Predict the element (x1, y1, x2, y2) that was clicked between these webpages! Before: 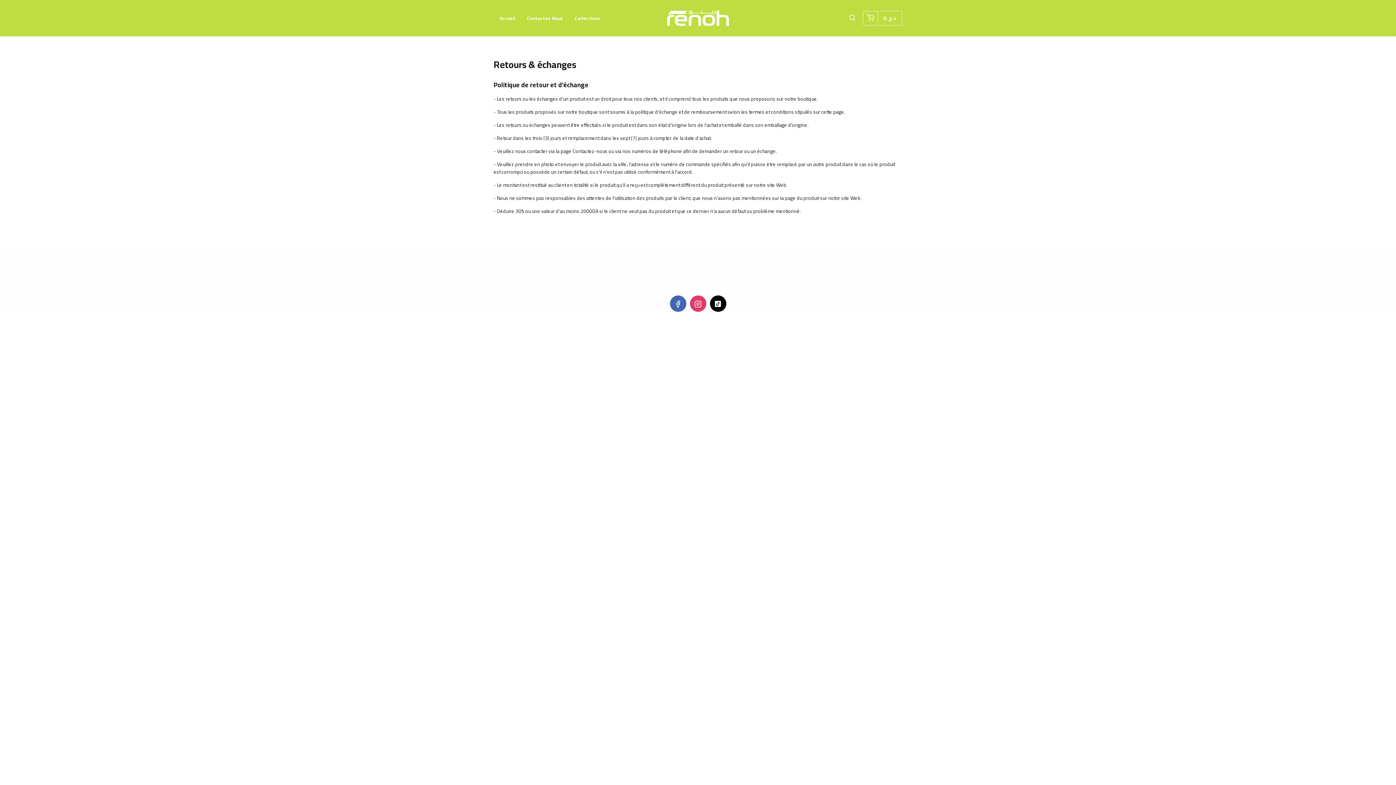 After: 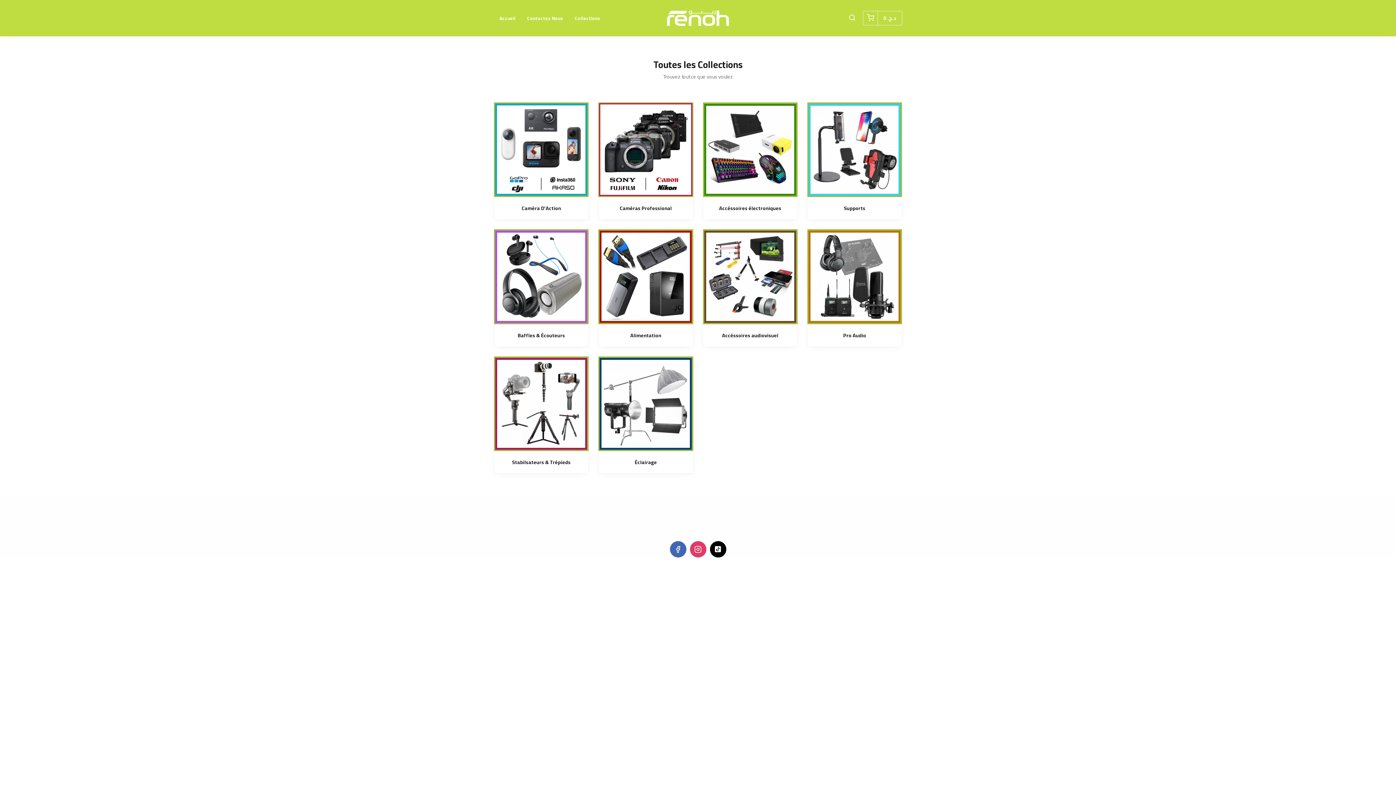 Action: label: Collections bbox: (569, 0, 606, 36)